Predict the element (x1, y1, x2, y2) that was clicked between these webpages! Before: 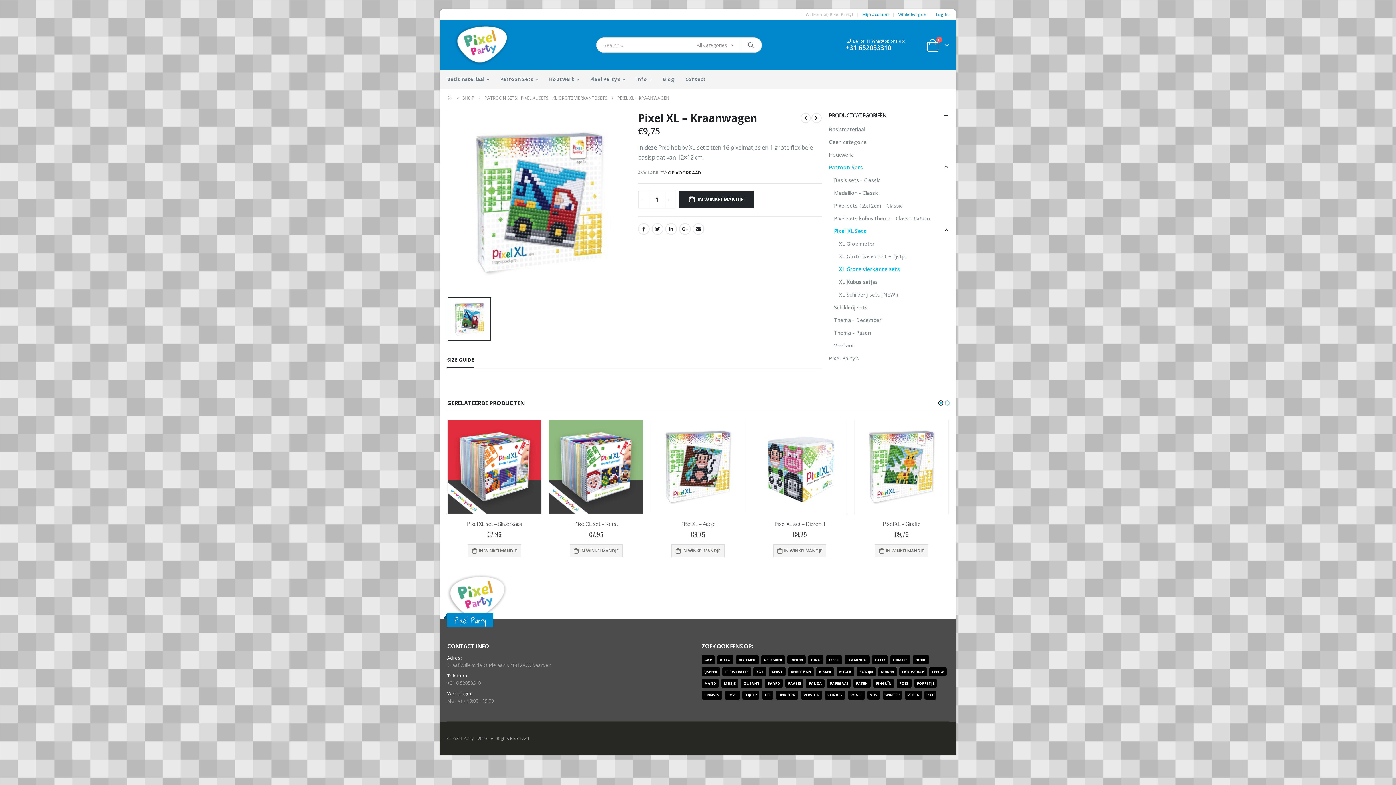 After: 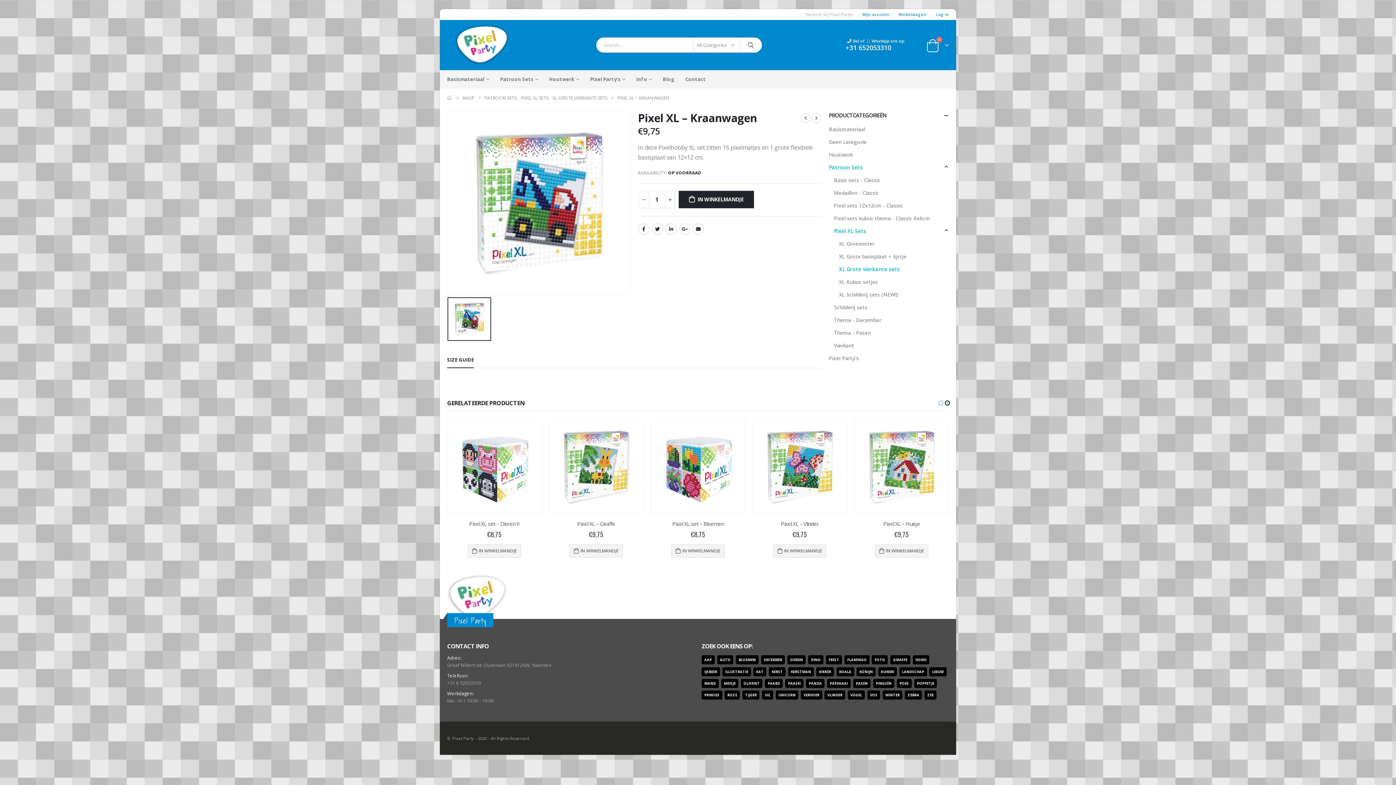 Action: label: owl-dot bbox: (944, 398, 950, 407)